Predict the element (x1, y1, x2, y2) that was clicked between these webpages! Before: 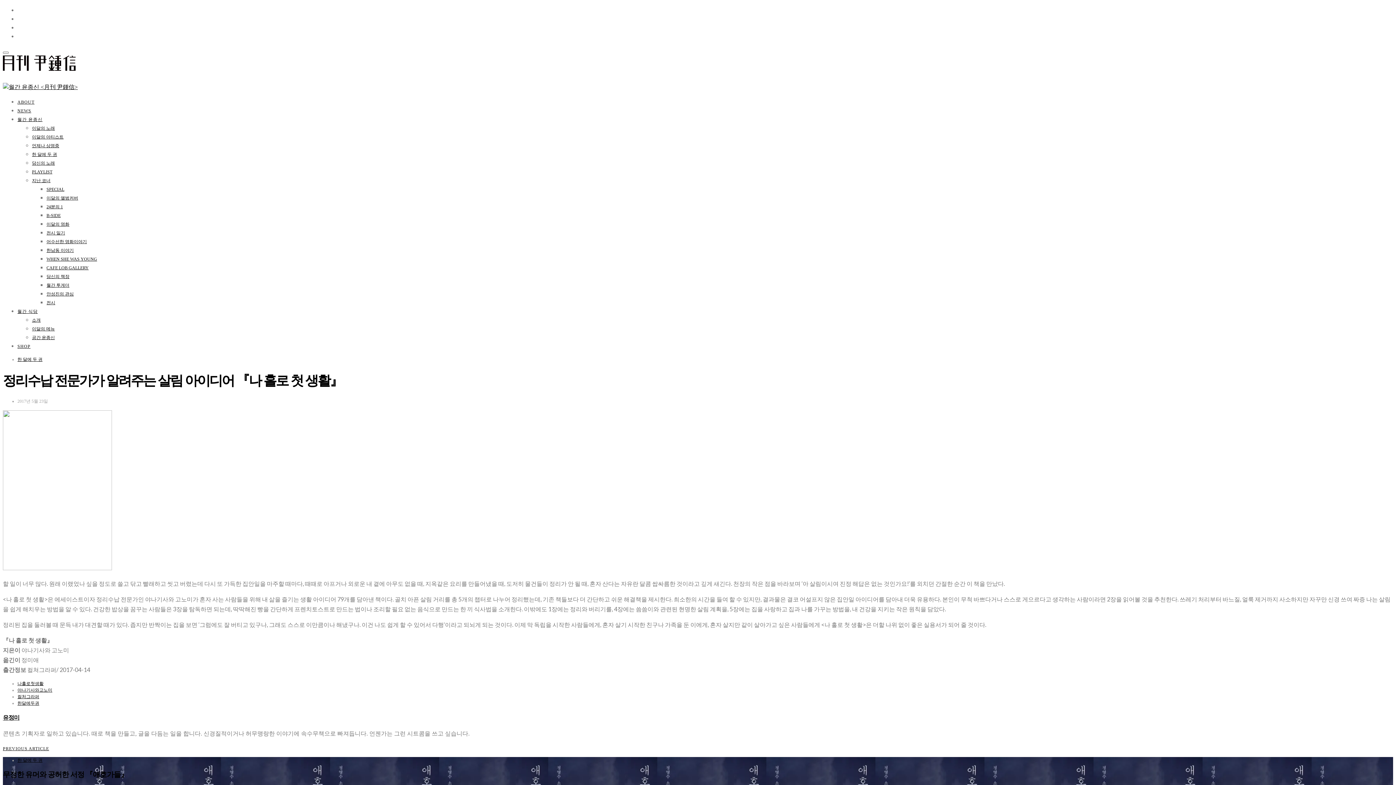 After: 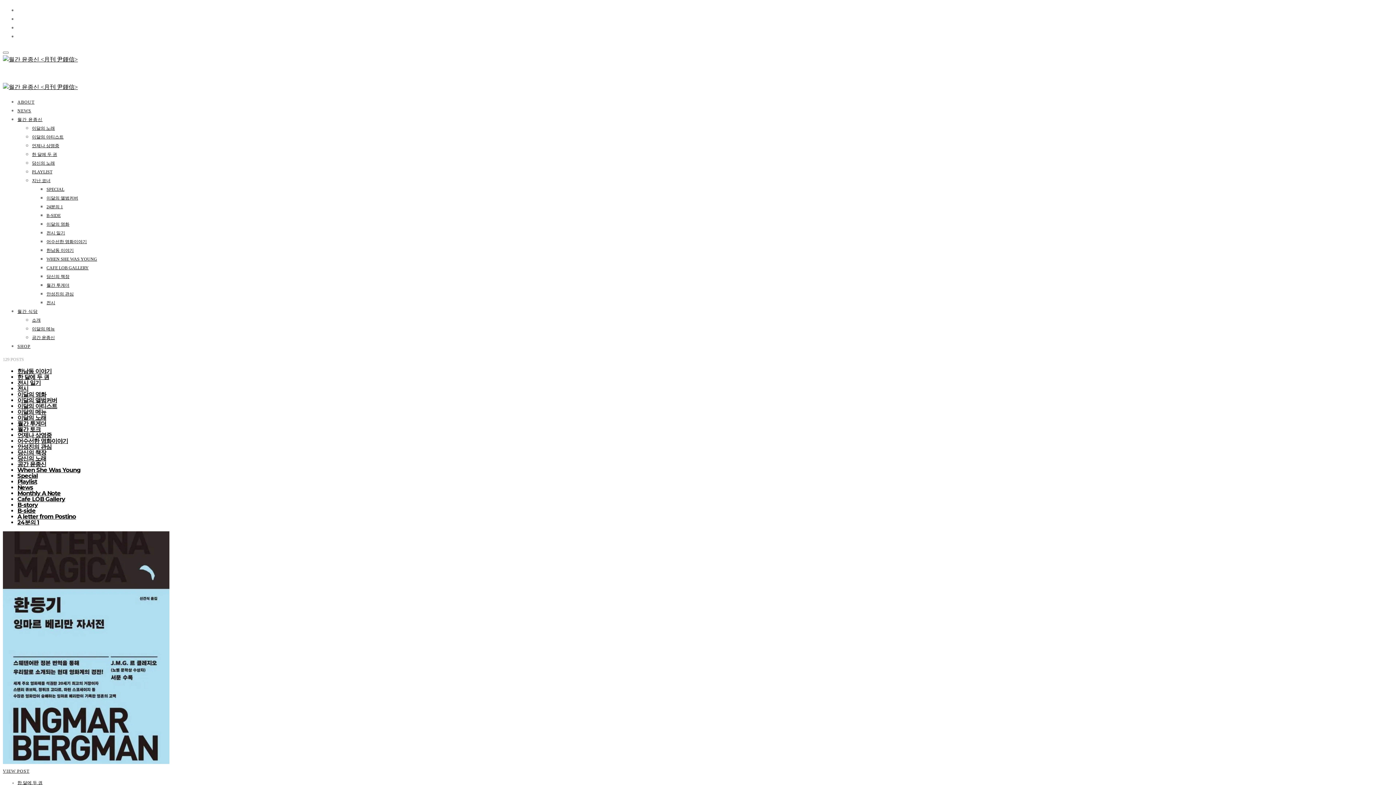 Action: bbox: (32, 152, 57, 157) label: 한 달에 두 권